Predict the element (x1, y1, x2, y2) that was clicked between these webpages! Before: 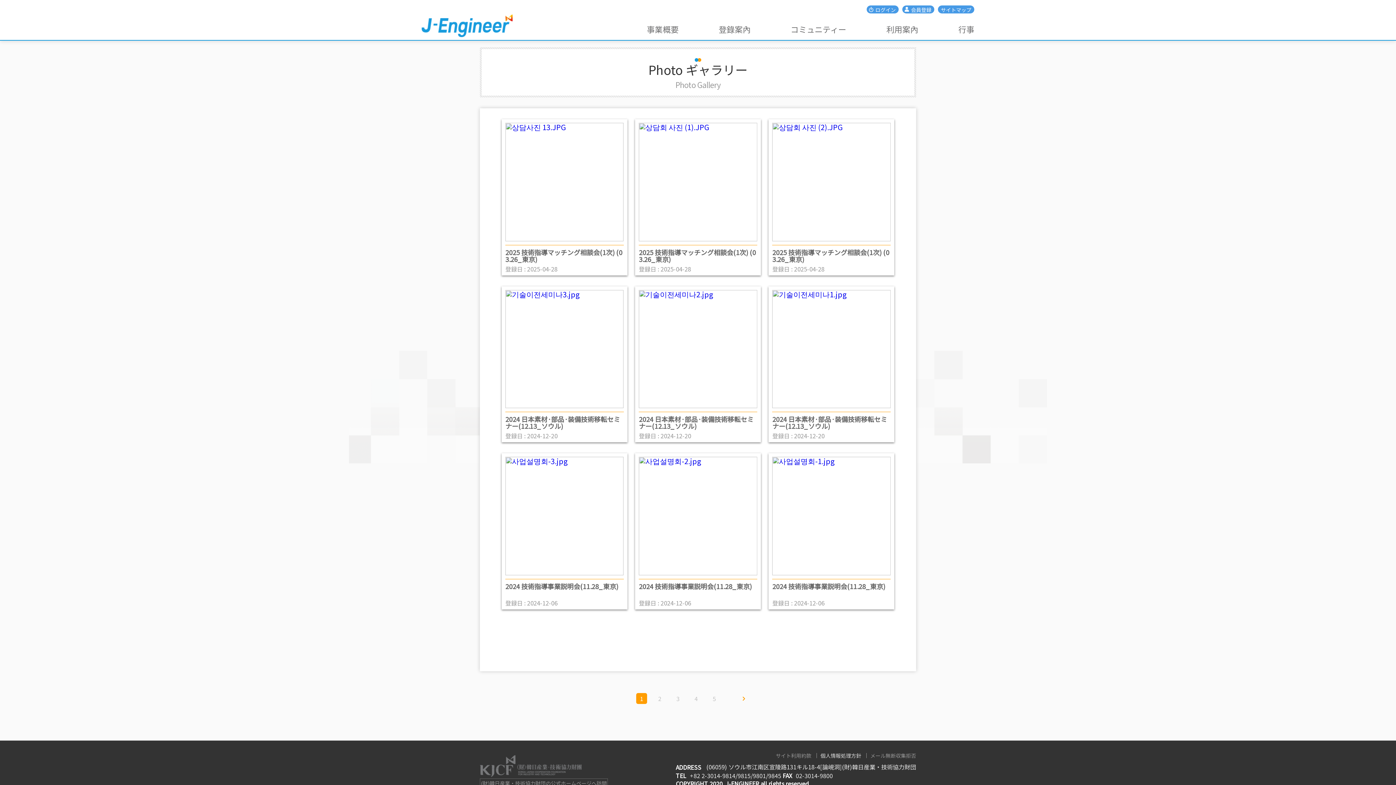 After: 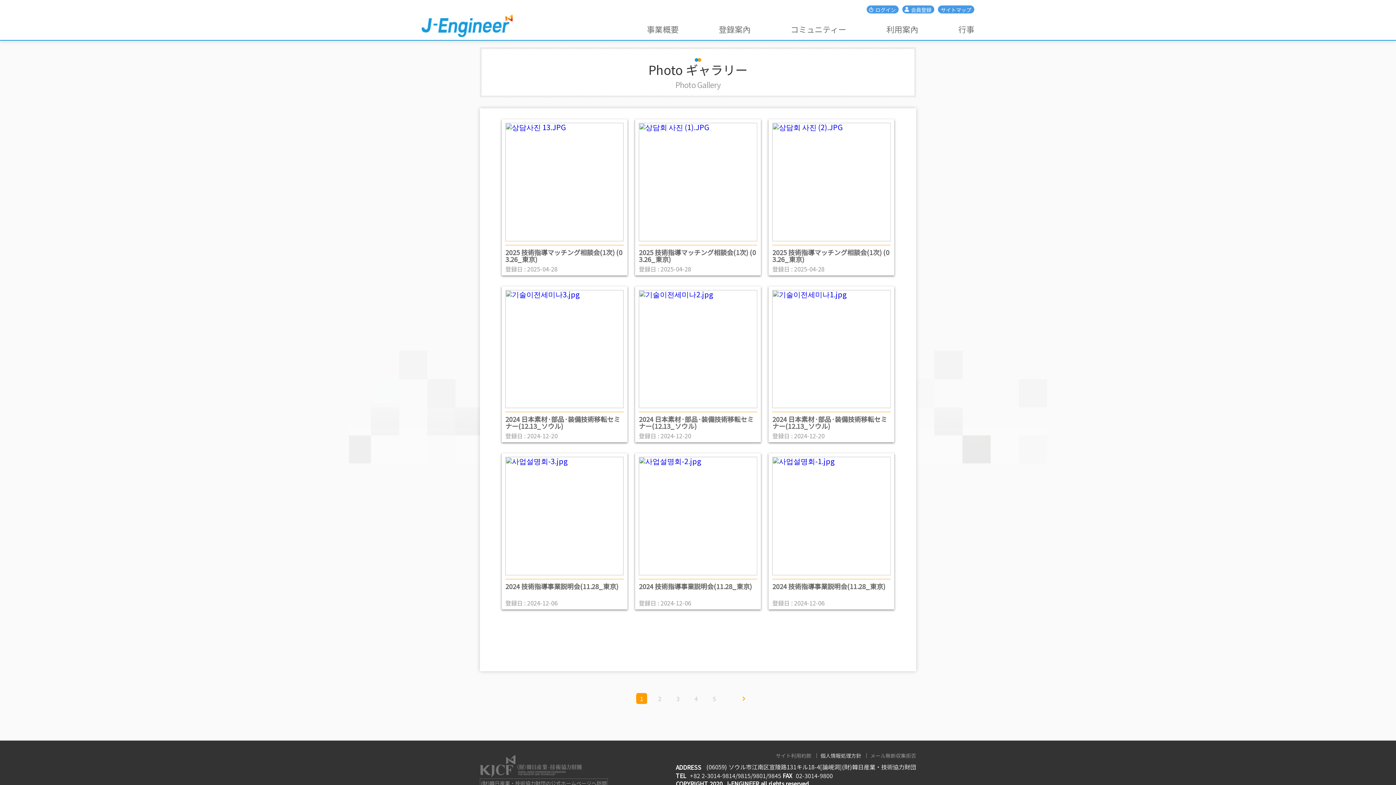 Action: bbox: (738, 693, 749, 704)